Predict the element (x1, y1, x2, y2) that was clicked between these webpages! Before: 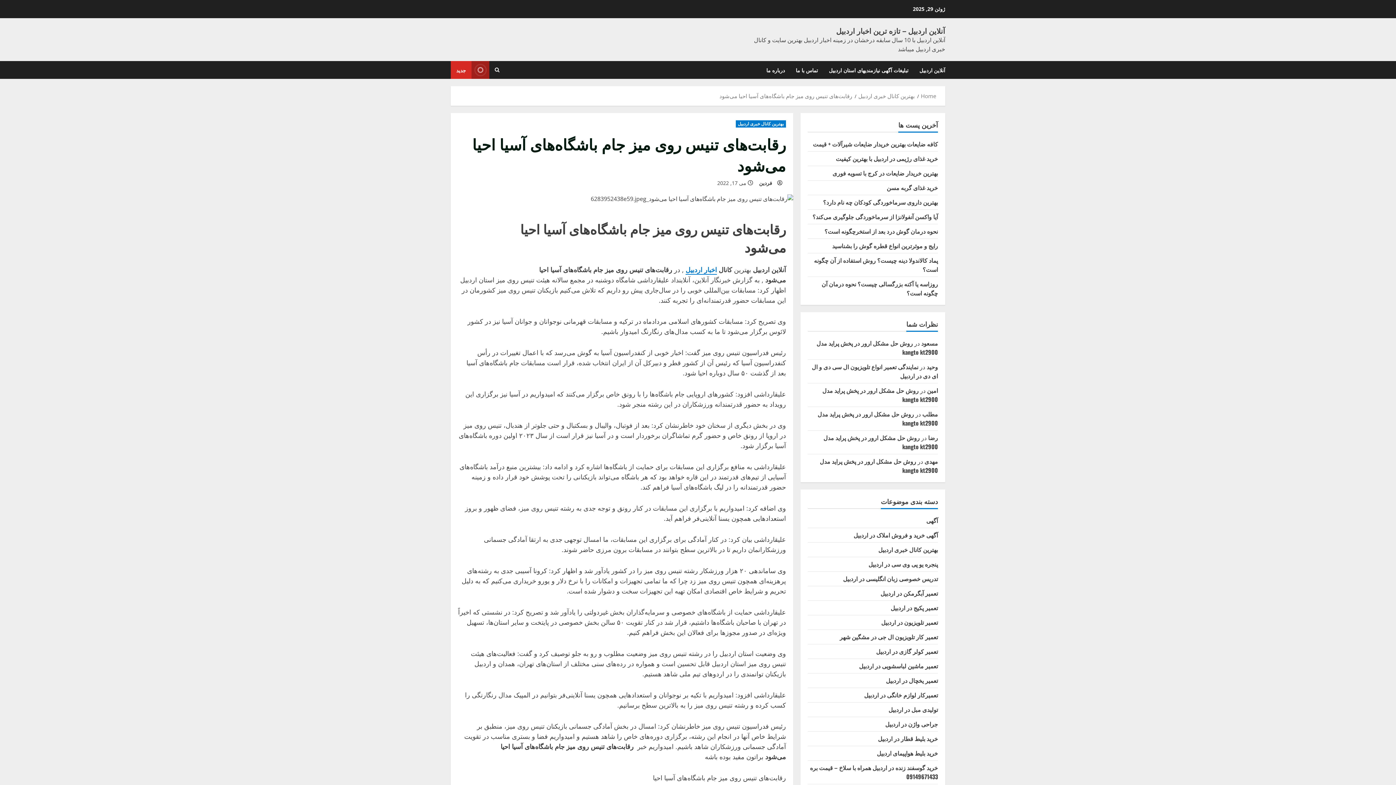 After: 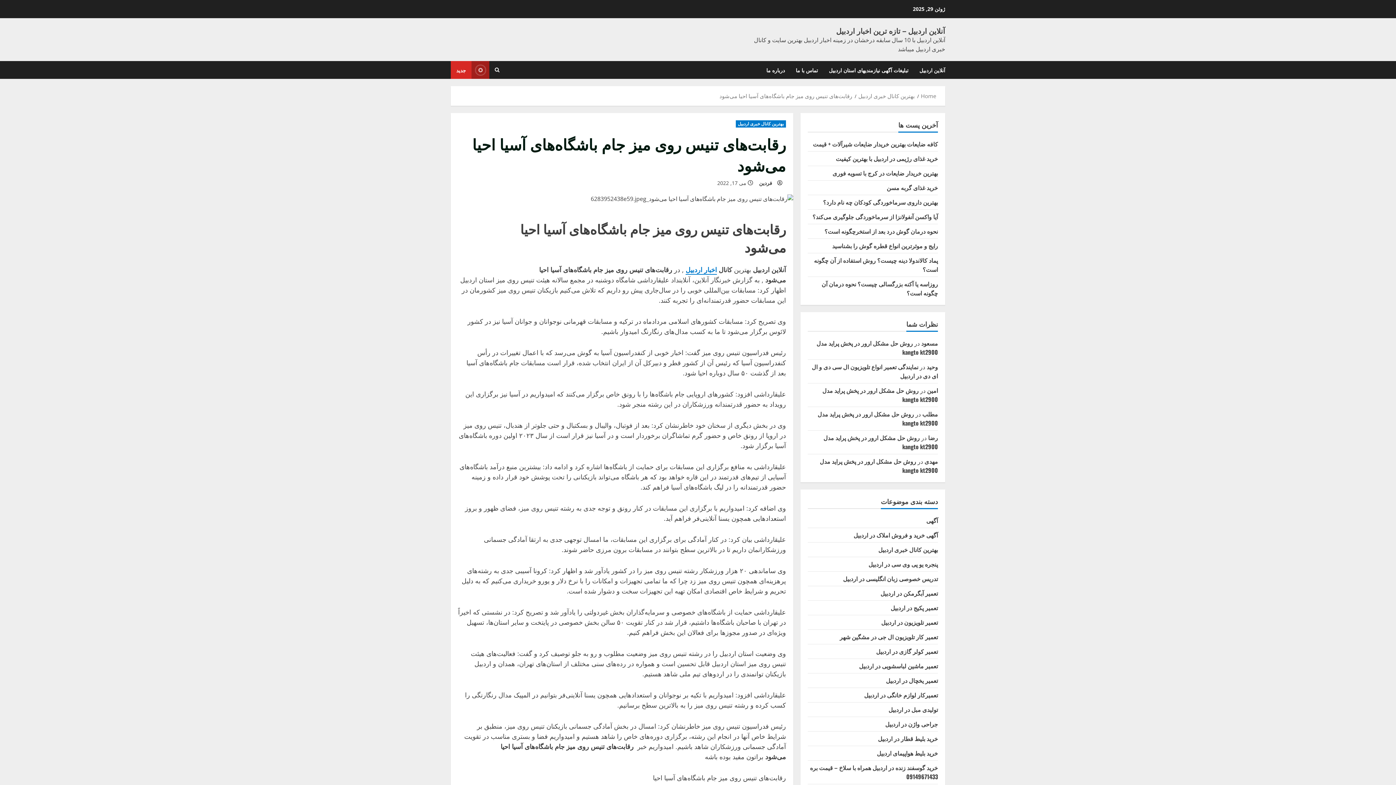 Action: label: View جدید bbox: (450, 61, 489, 78)